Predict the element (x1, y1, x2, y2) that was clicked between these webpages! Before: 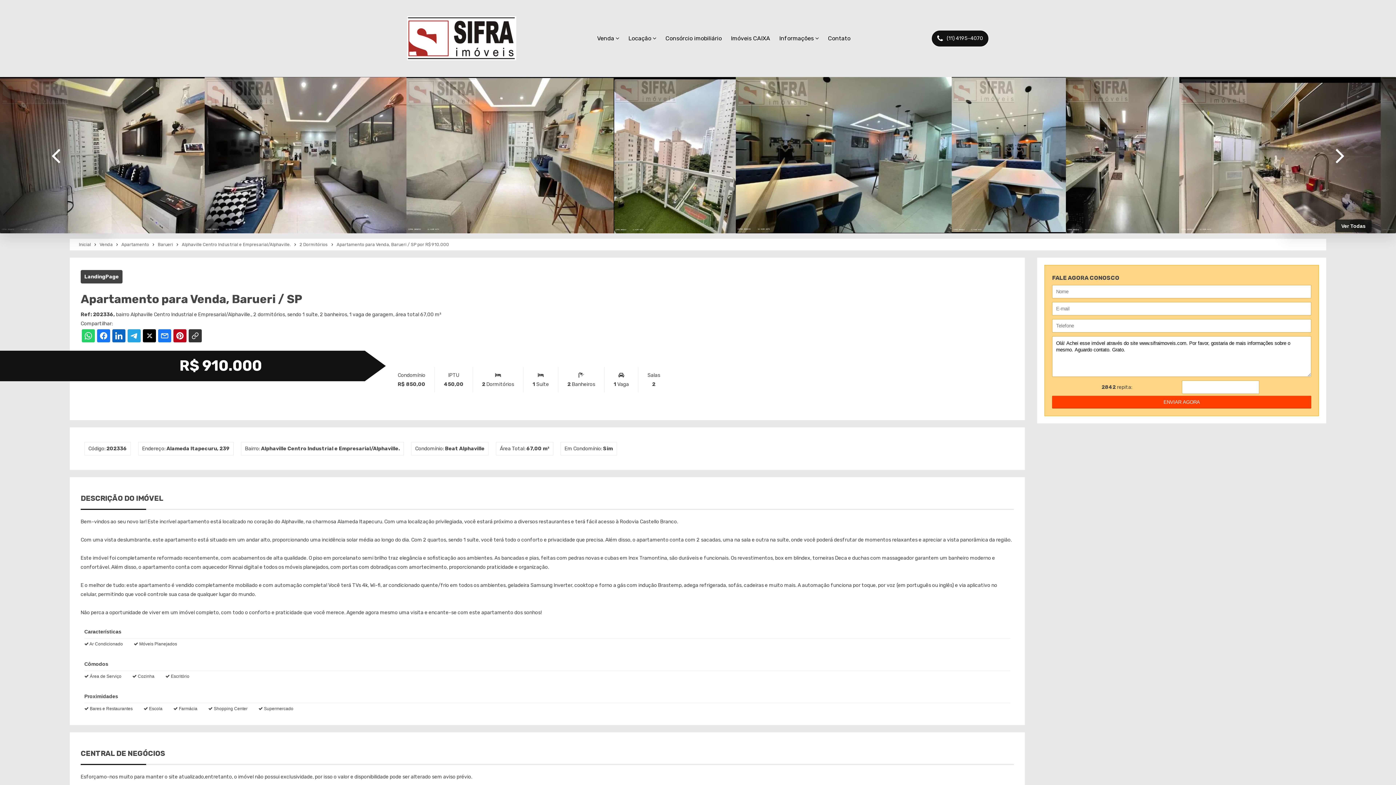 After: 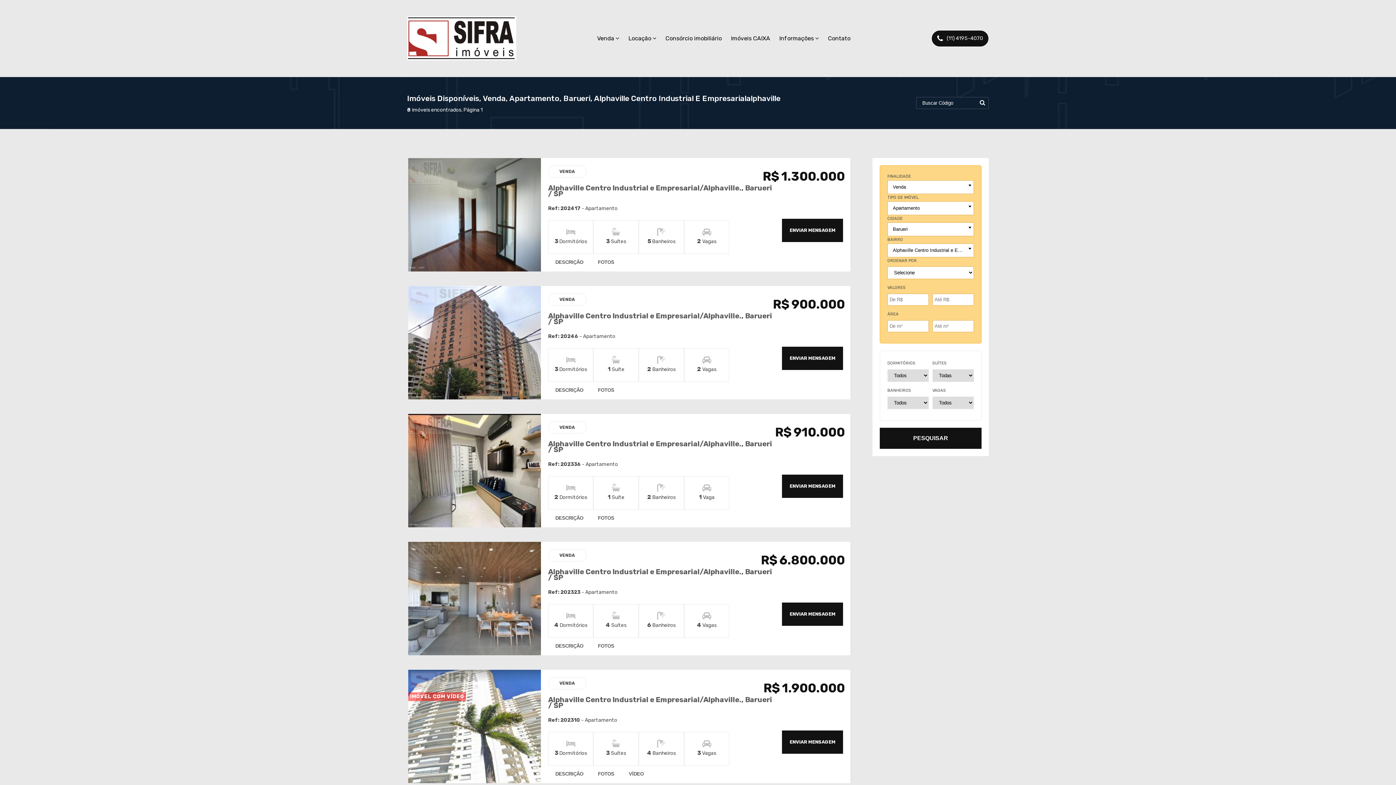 Action: bbox: (181, 242, 290, 247) label: Alphaville Centro Industrial e Empresarial/Alphaville.